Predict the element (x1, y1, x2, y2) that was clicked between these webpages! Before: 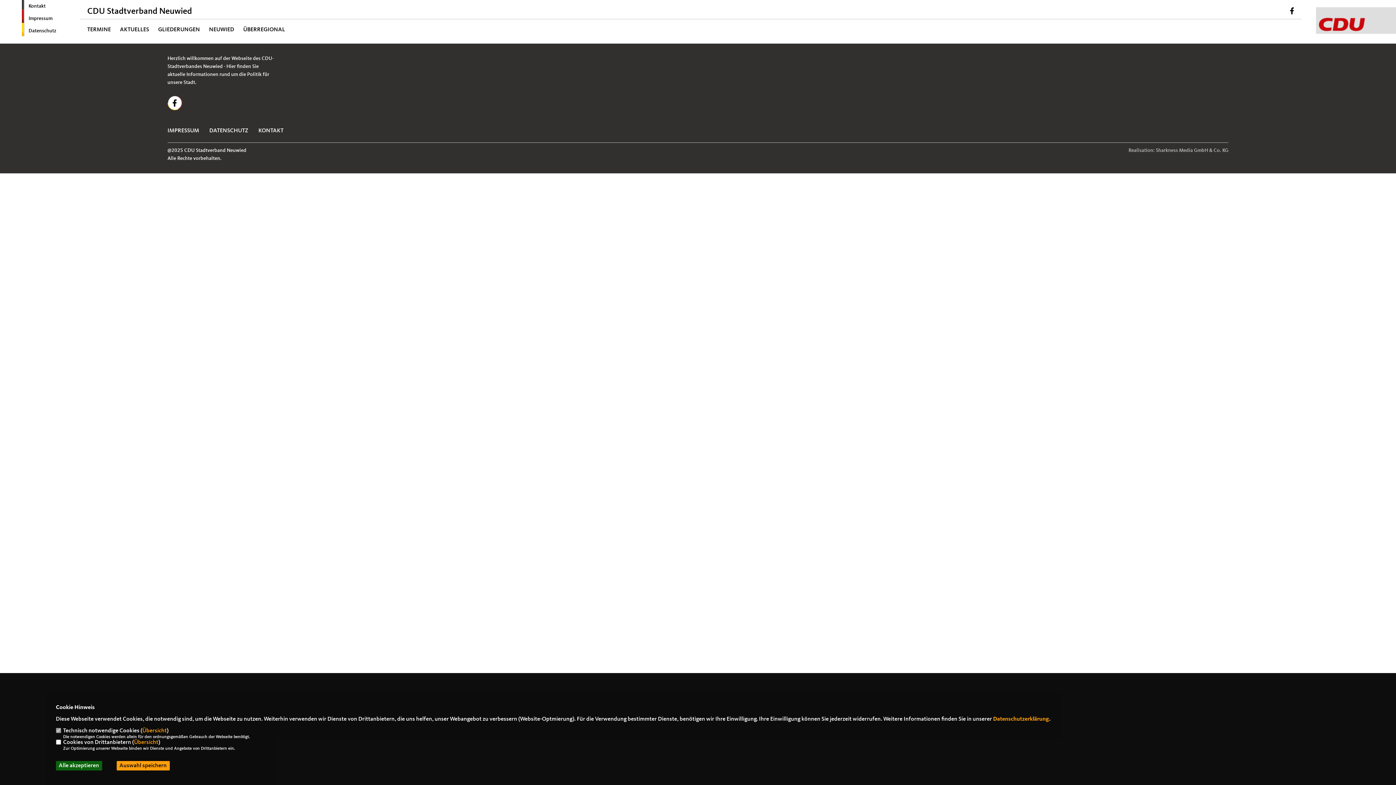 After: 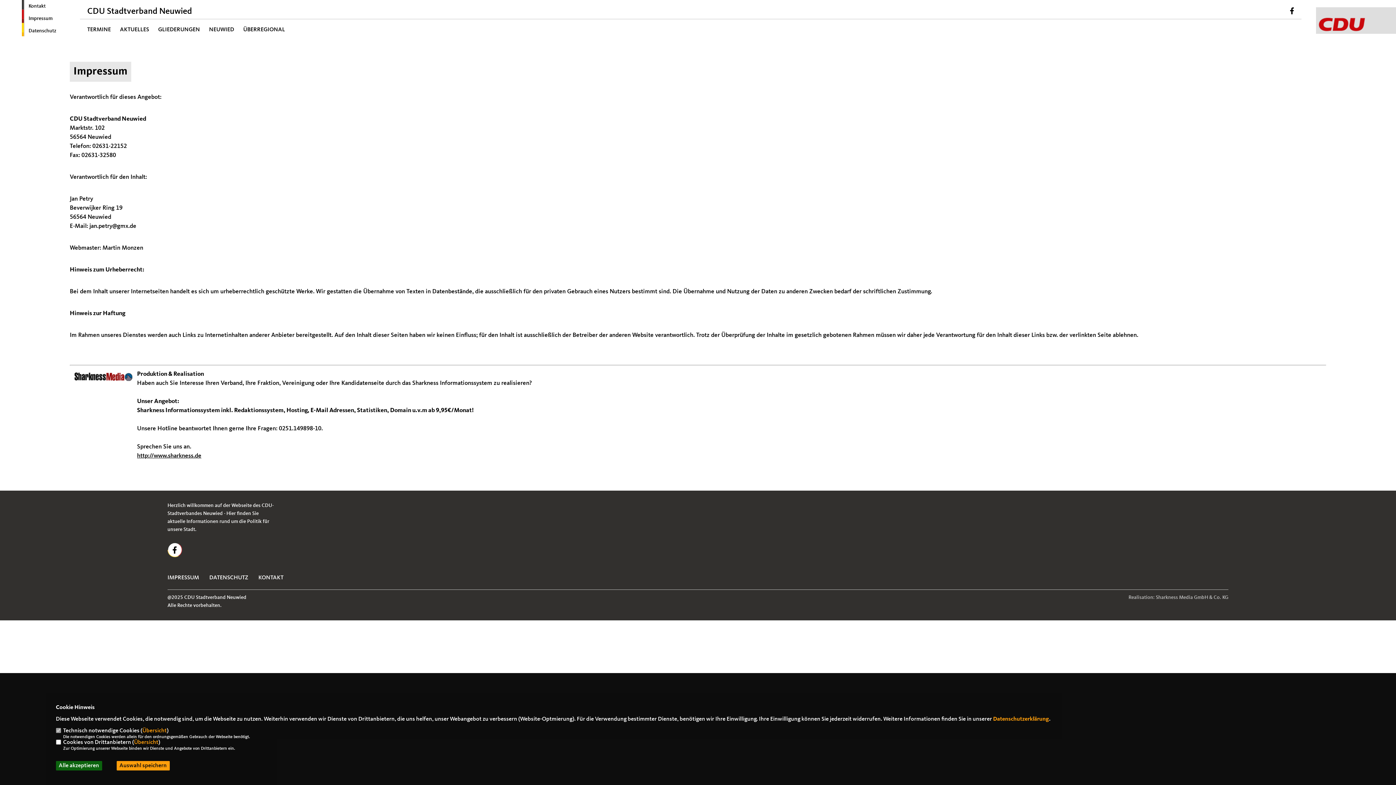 Action: label: IMPRESSUM bbox: (167, 128, 199, 133)